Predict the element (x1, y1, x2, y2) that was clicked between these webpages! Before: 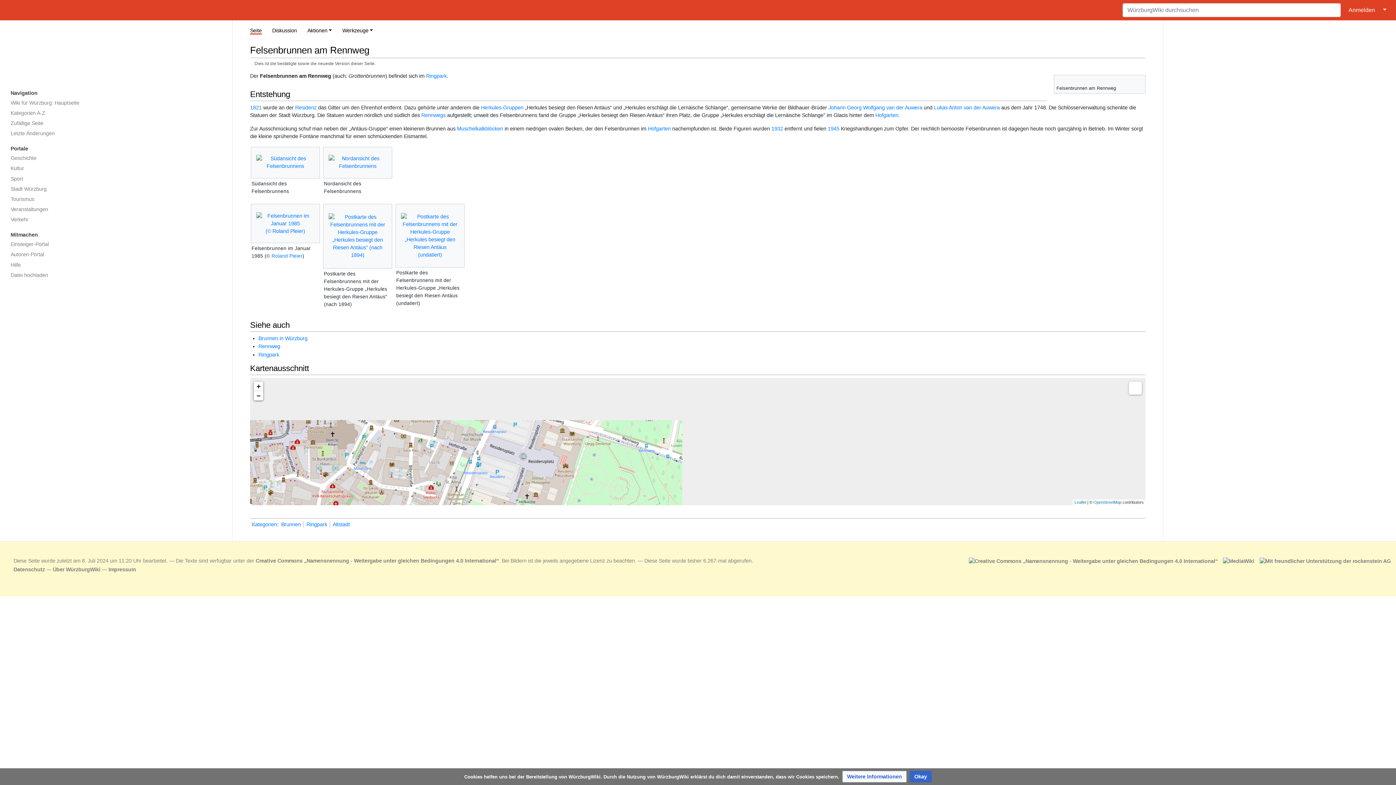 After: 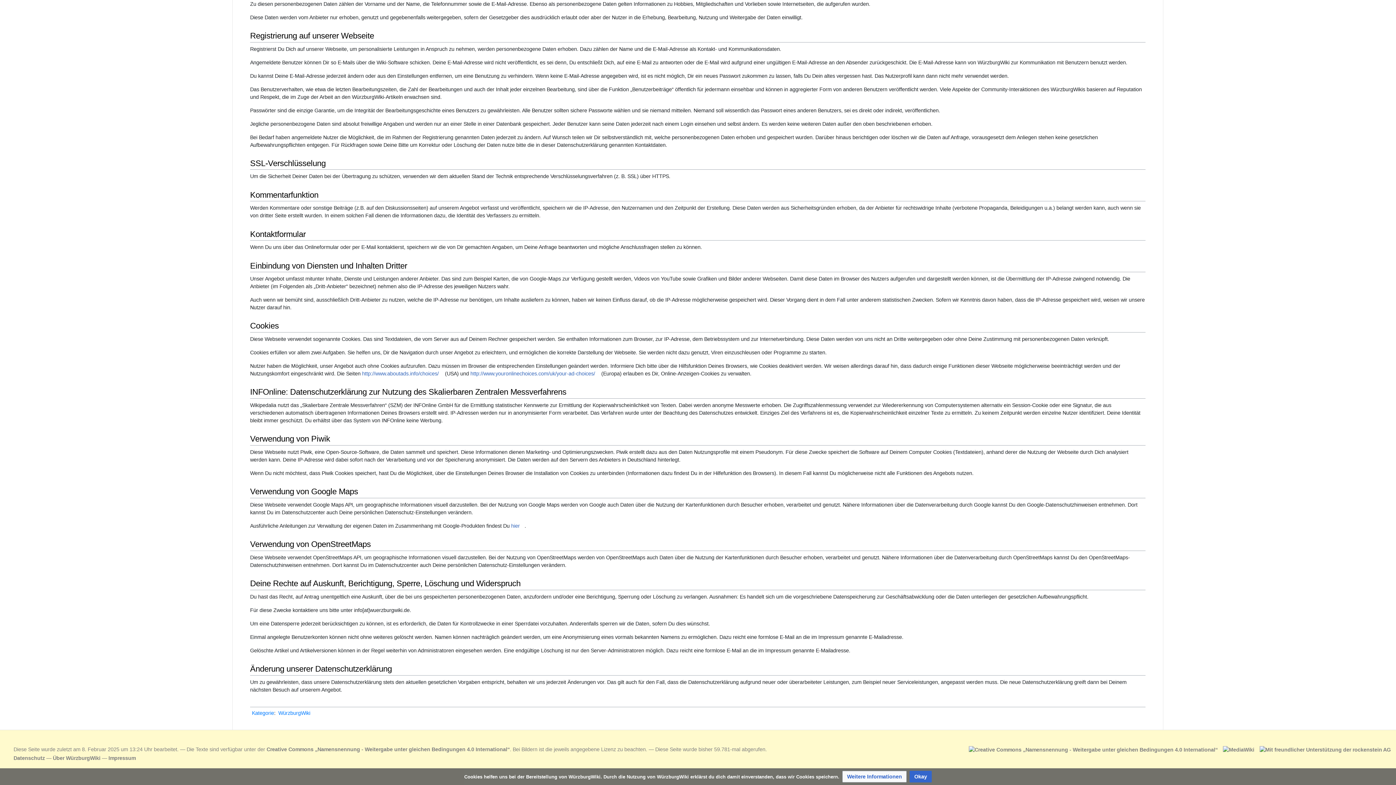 Action: label: Weitere Informationen bbox: (842, 771, 906, 782)